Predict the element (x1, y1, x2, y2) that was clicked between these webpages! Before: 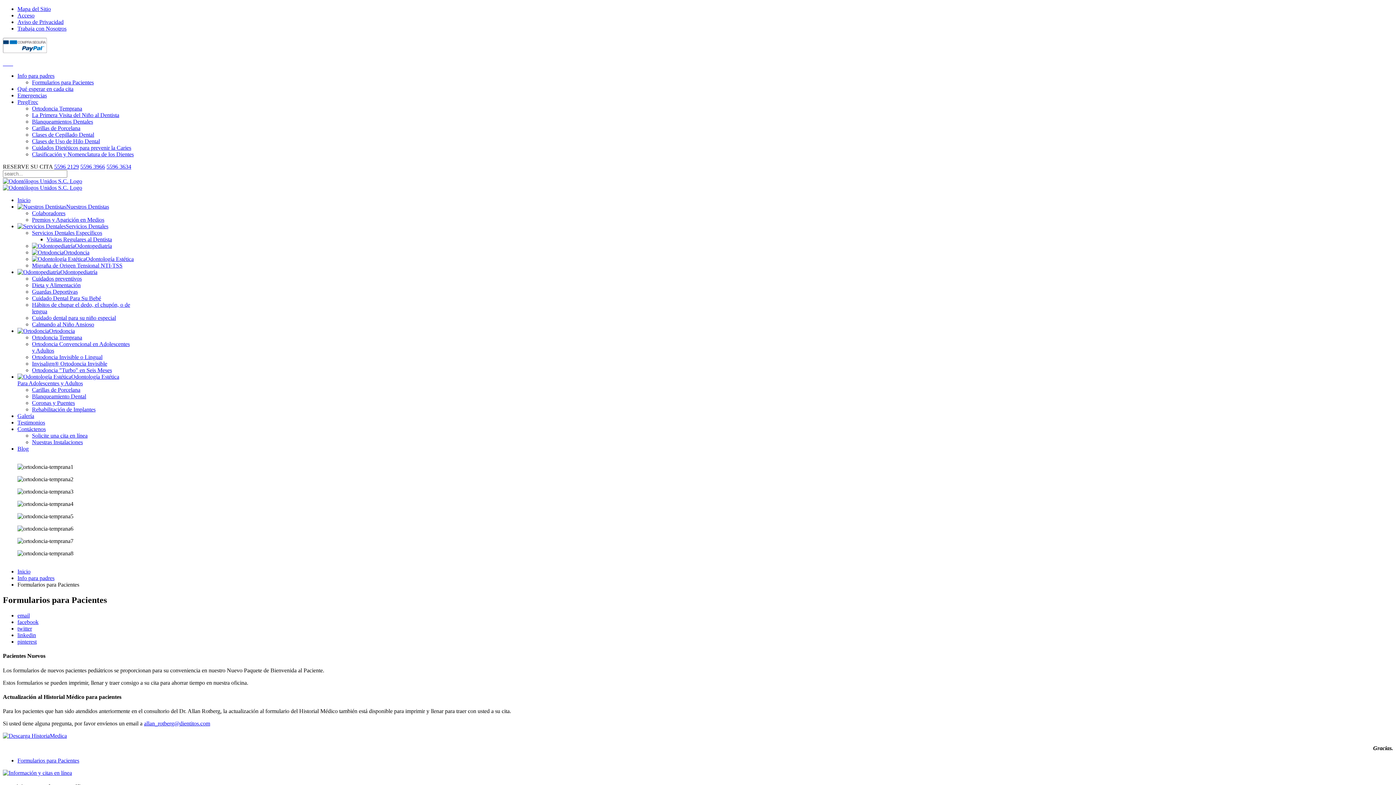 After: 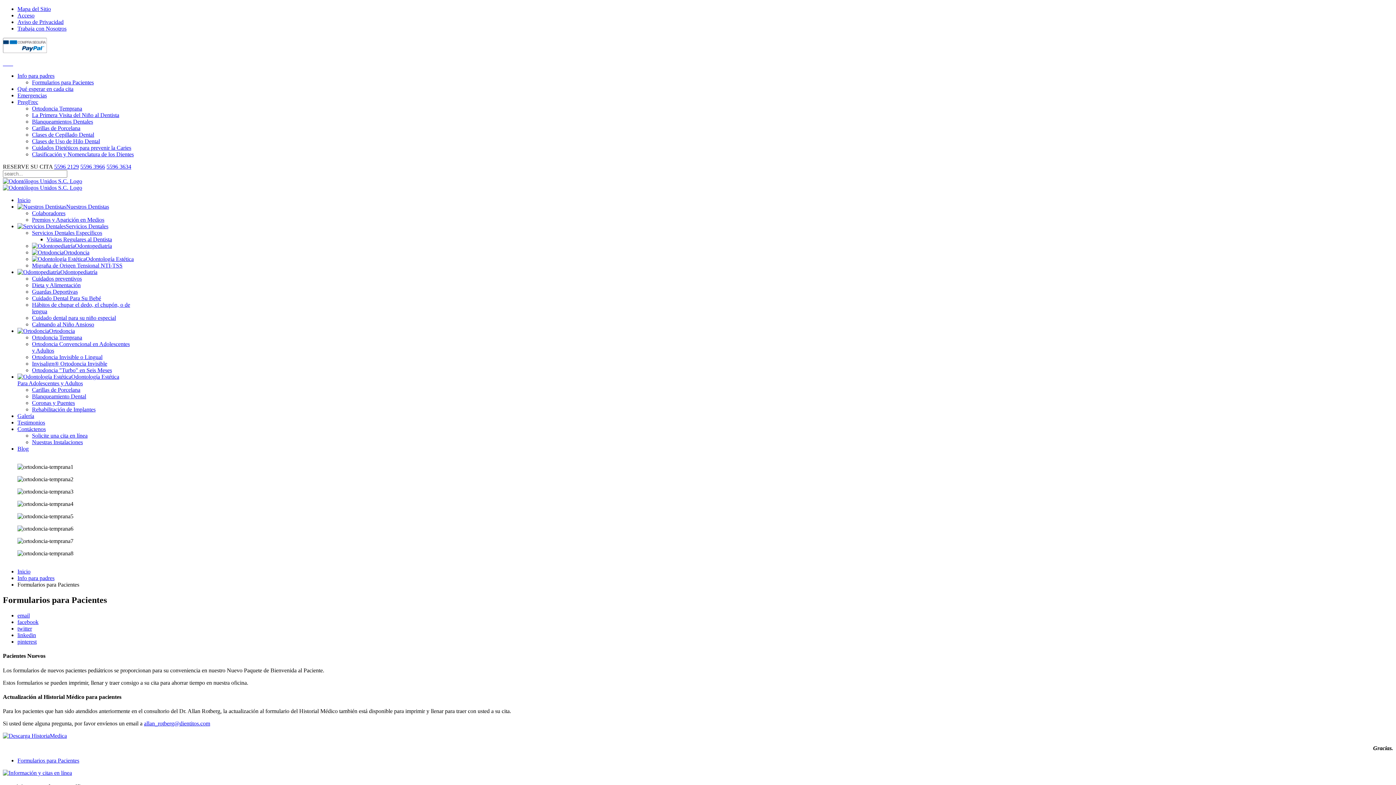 Action: label: email bbox: (17, 612, 29, 618)